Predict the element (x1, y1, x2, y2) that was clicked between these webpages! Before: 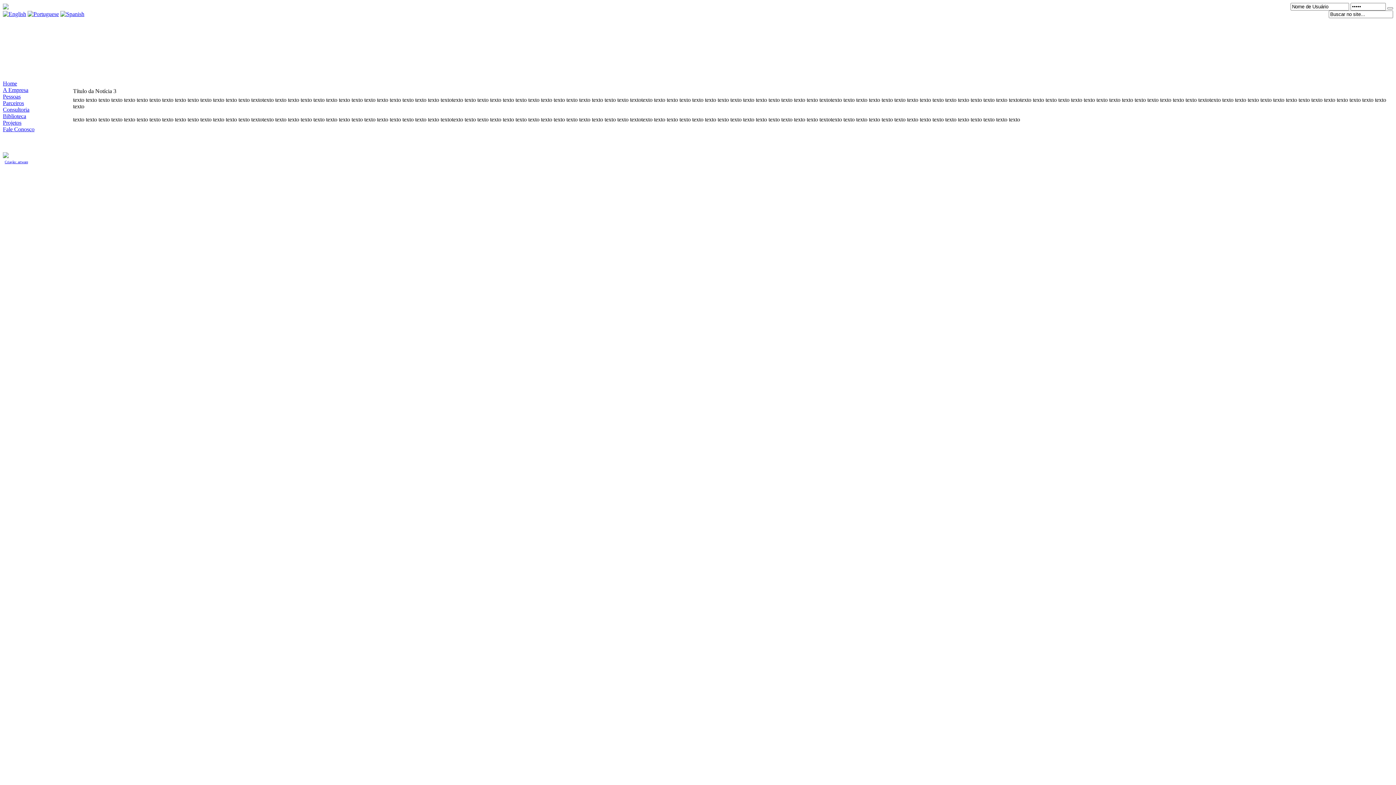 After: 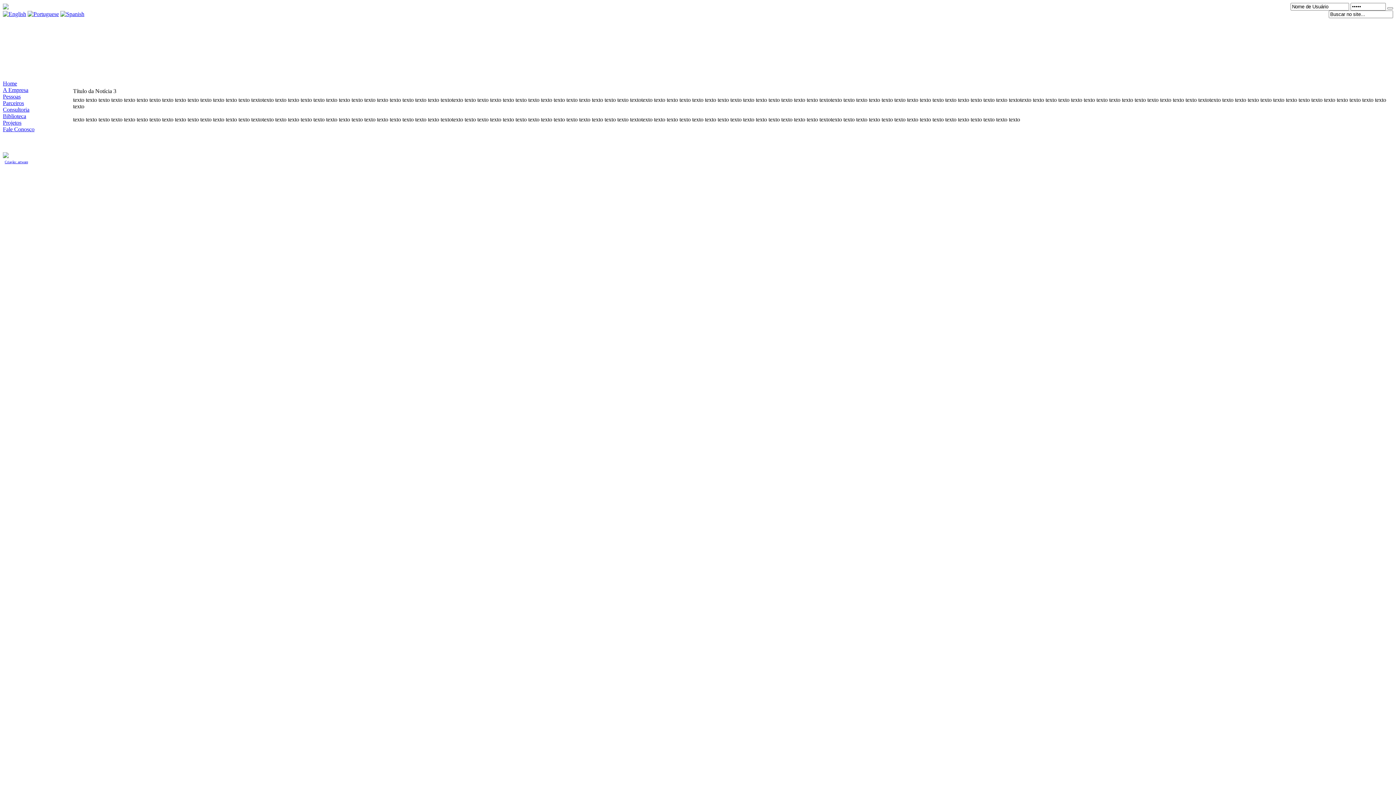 Action: bbox: (1387, 7, 1393, 9)